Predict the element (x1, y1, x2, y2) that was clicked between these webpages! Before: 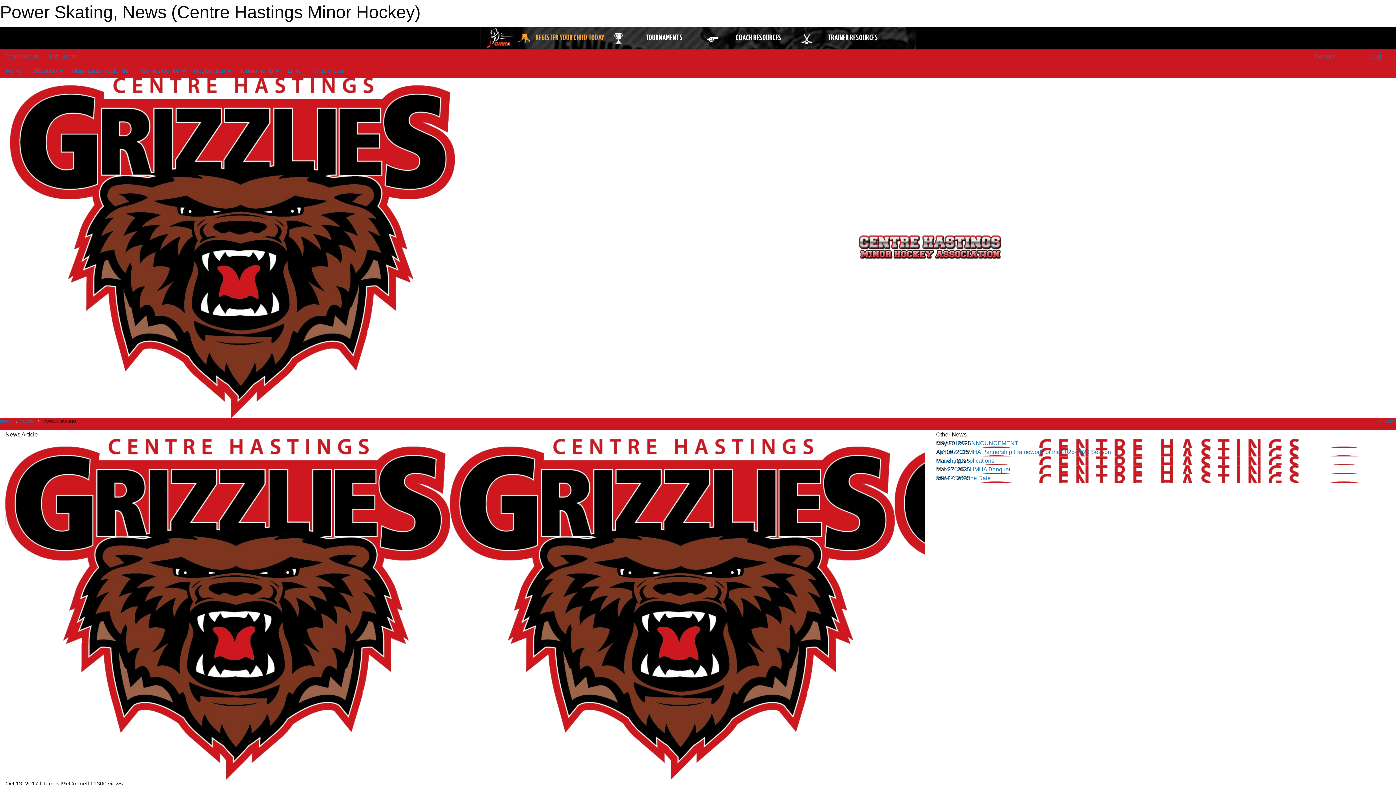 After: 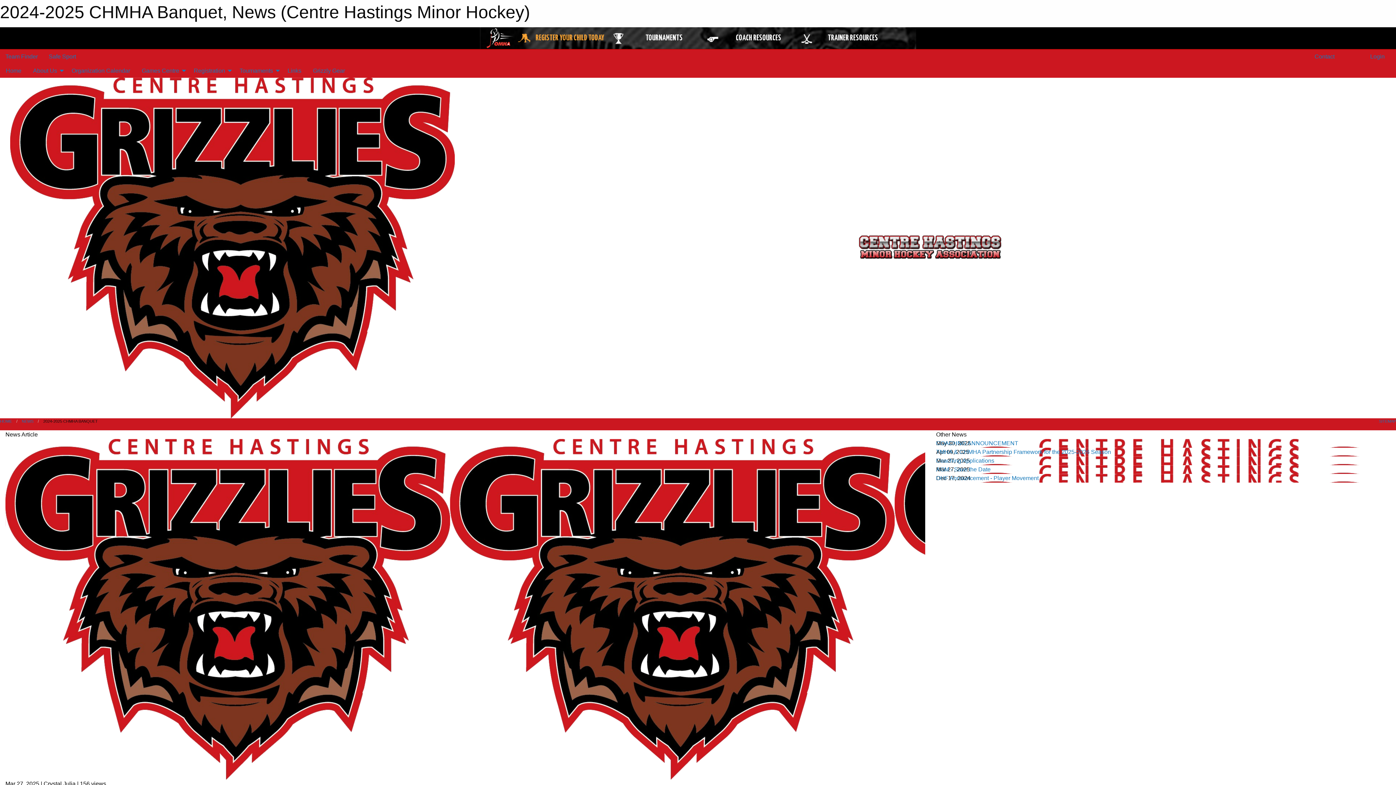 Action: bbox: (936, 466, 1010, 472) label: 2024-2025 CHMHA Banquet